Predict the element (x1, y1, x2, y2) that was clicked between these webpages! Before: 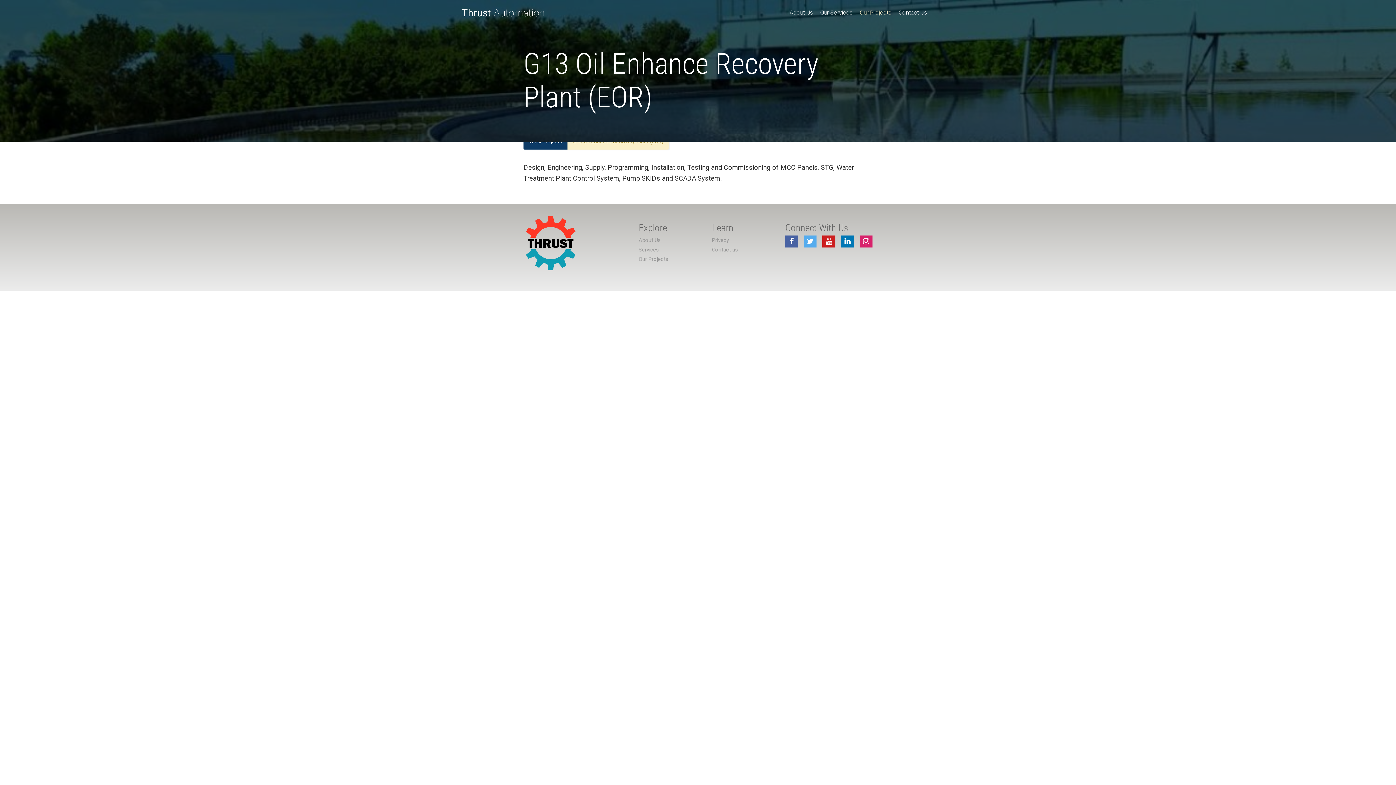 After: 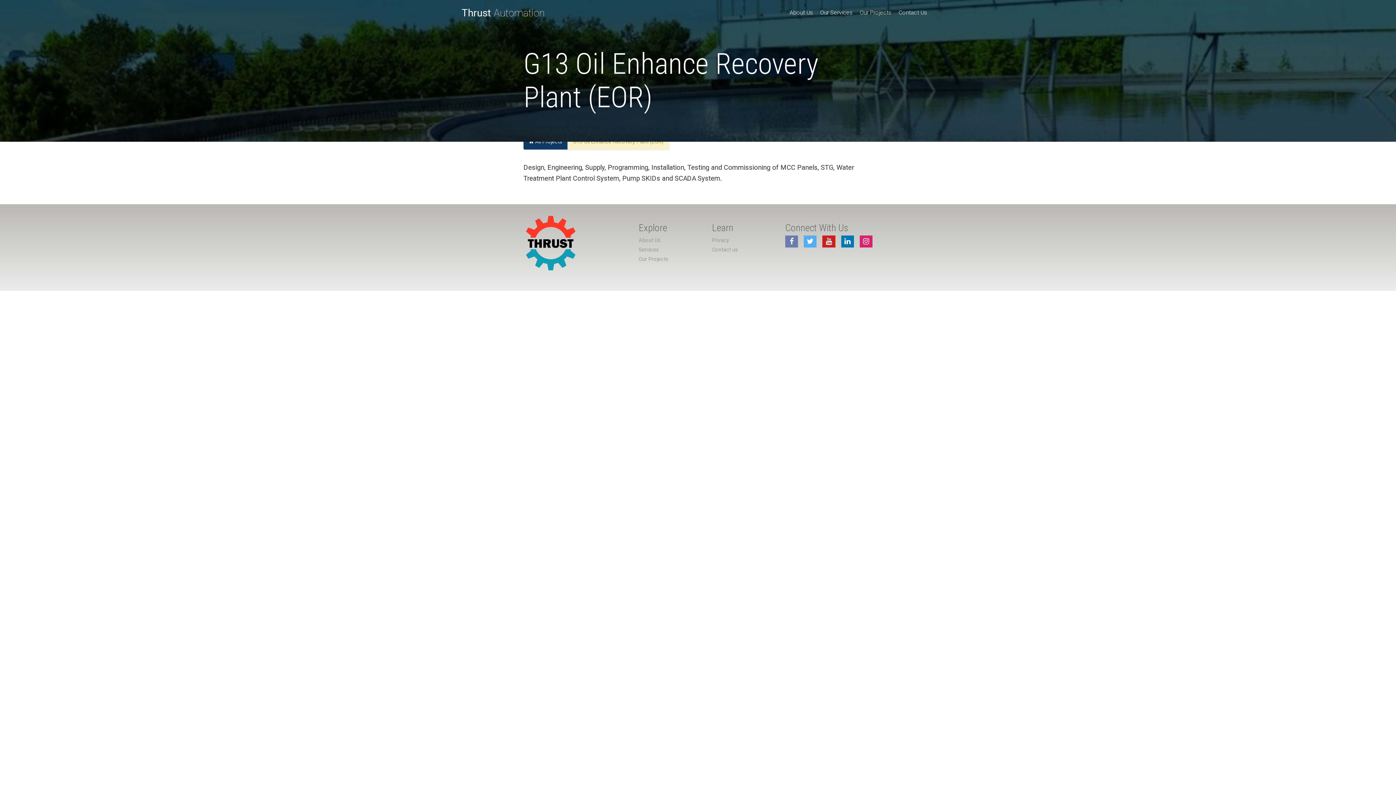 Action: bbox: (785, 235, 798, 247)